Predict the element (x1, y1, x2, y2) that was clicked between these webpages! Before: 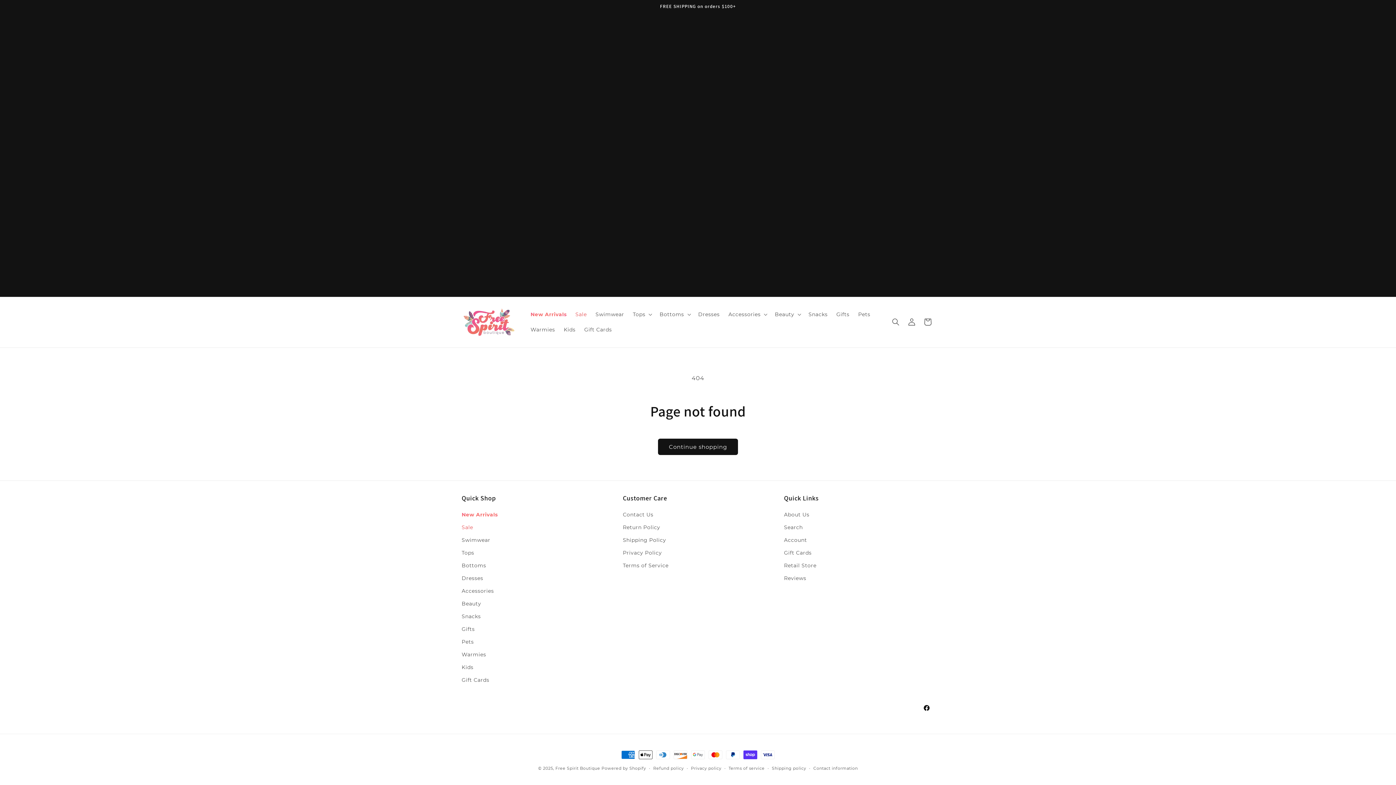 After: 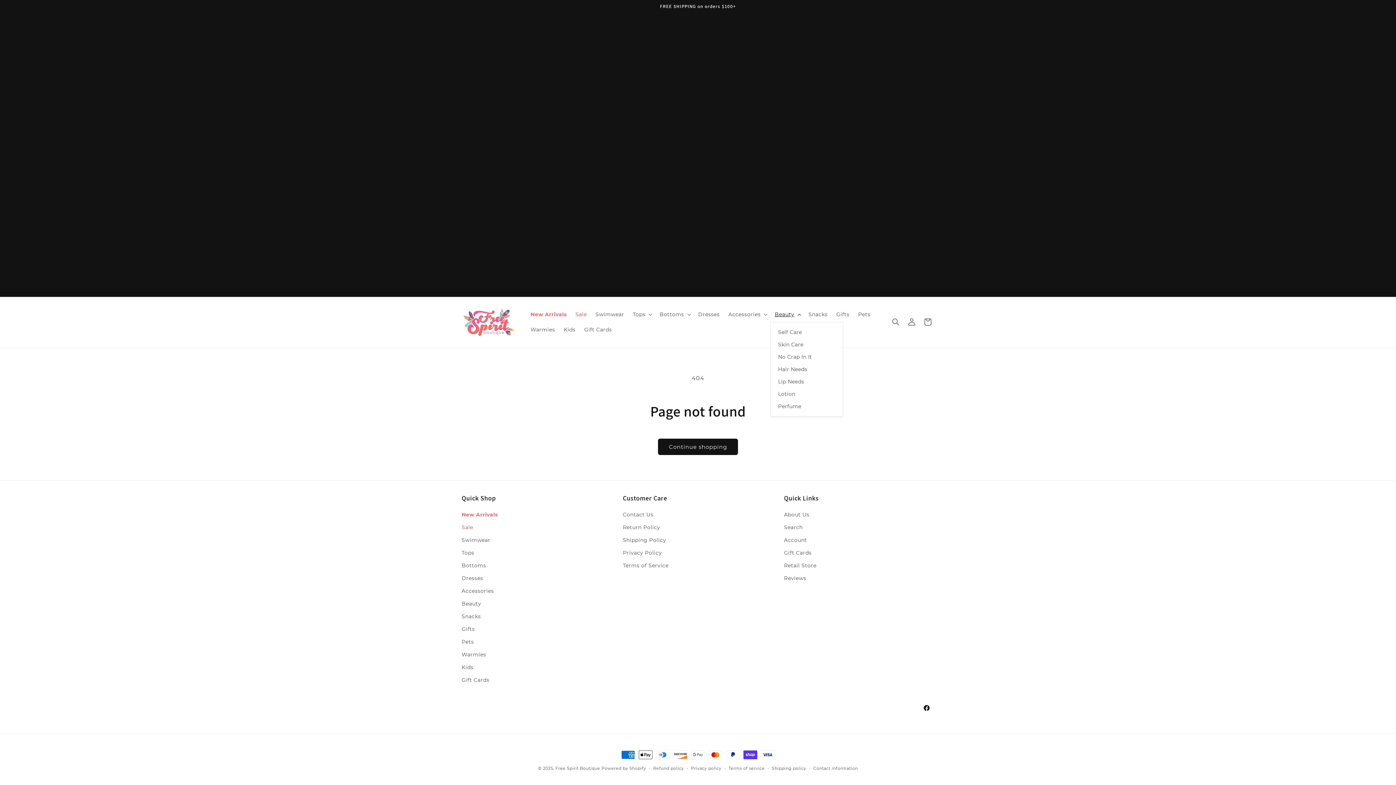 Action: label: Beauty bbox: (770, 307, 804, 322)